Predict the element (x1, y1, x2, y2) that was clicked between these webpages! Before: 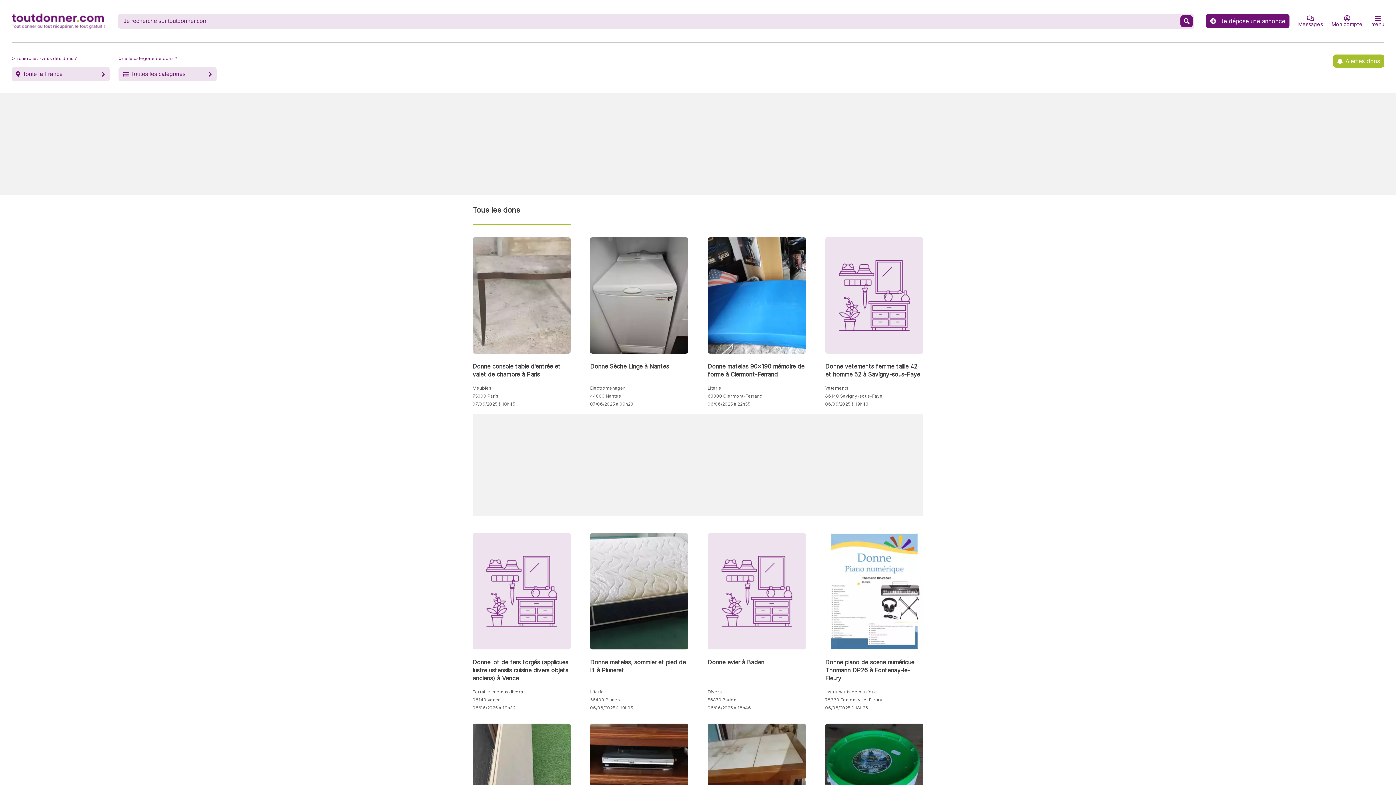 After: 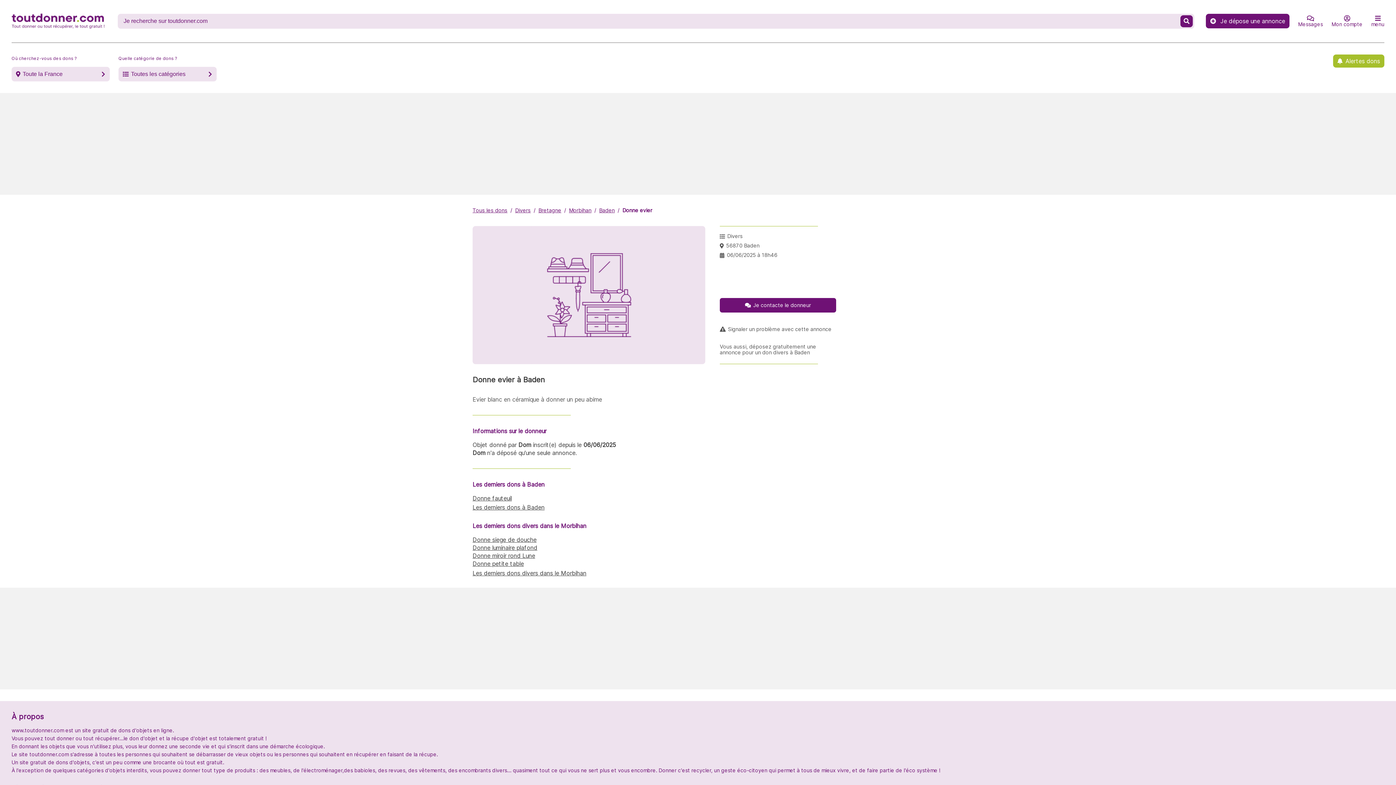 Action: bbox: (707, 533, 806, 680) label: Donne evier à Baden